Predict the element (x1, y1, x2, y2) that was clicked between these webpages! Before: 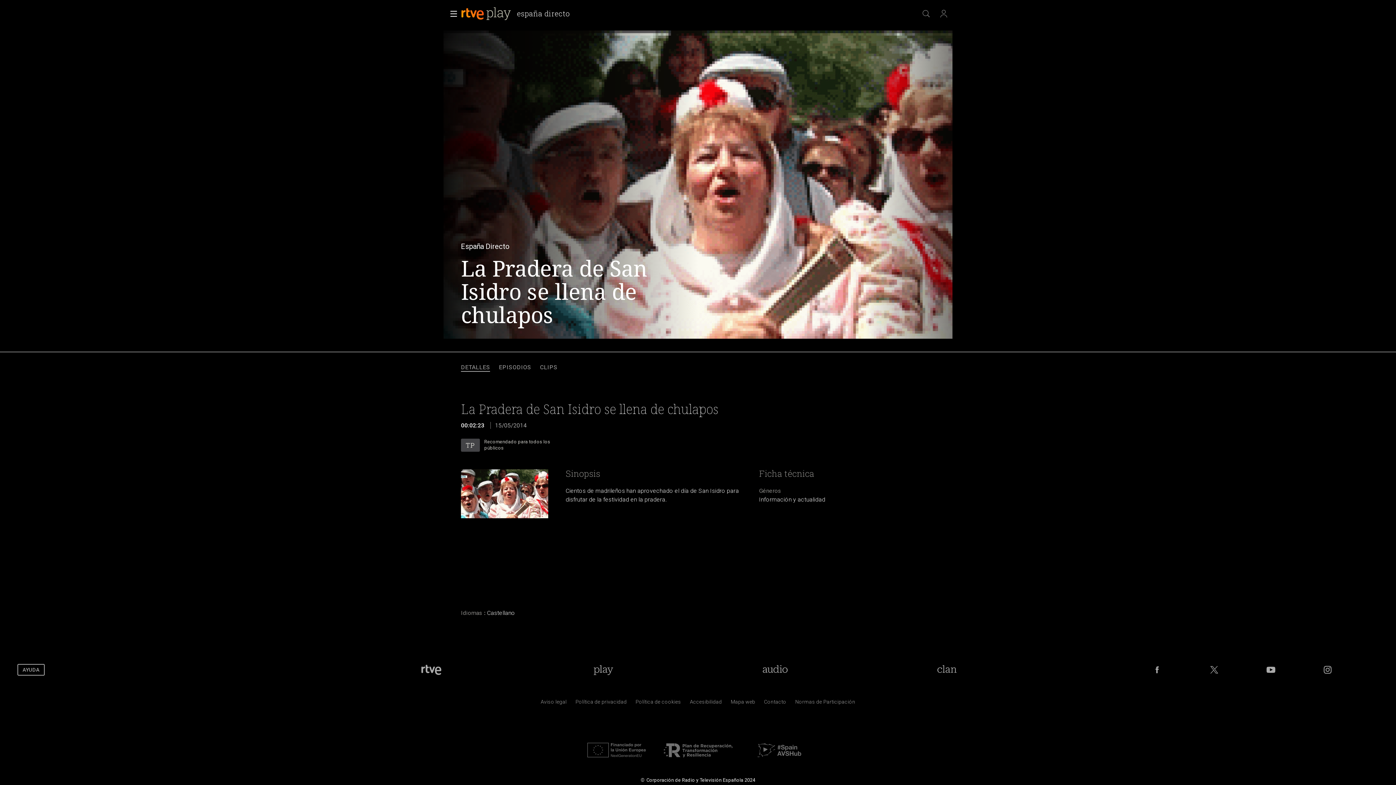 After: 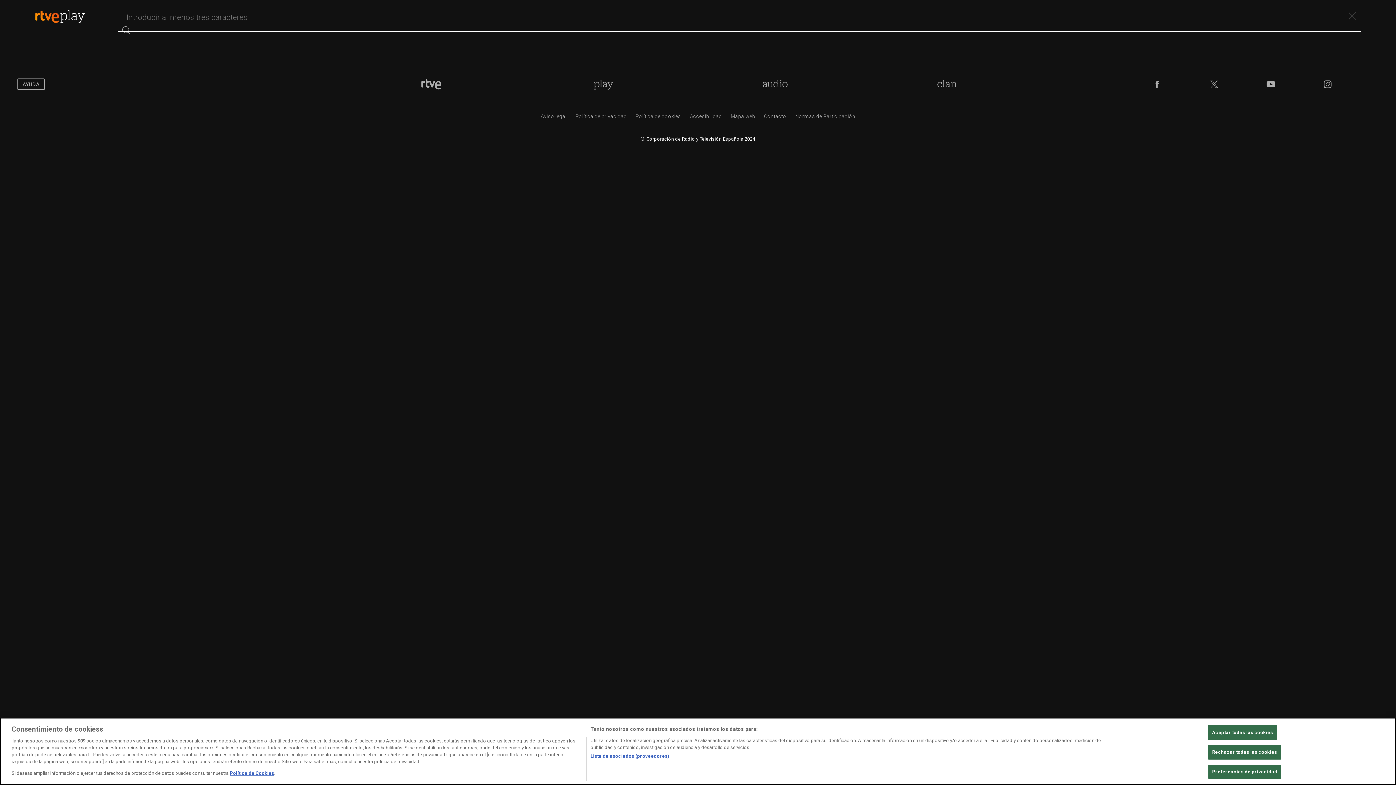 Action: bbox: (917, 5, 935, 21)